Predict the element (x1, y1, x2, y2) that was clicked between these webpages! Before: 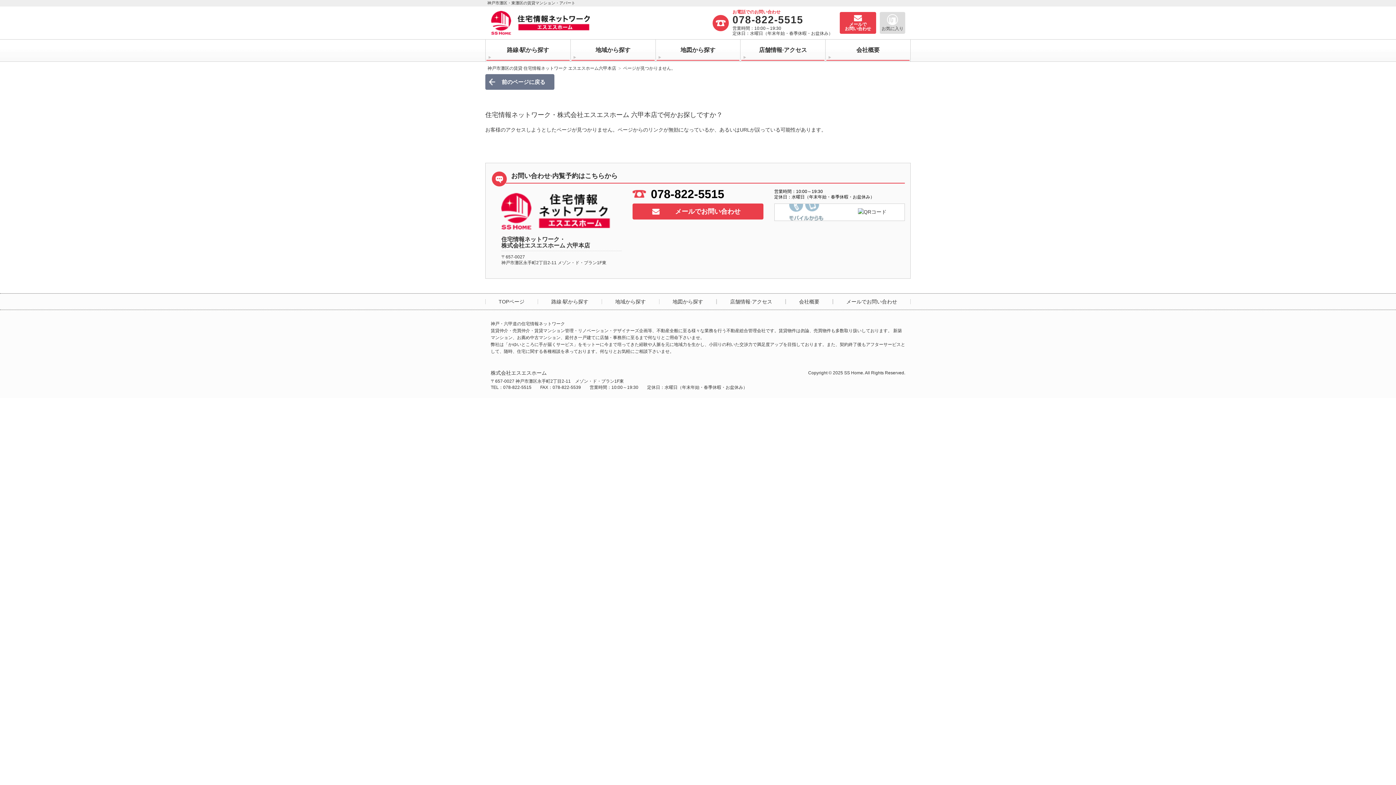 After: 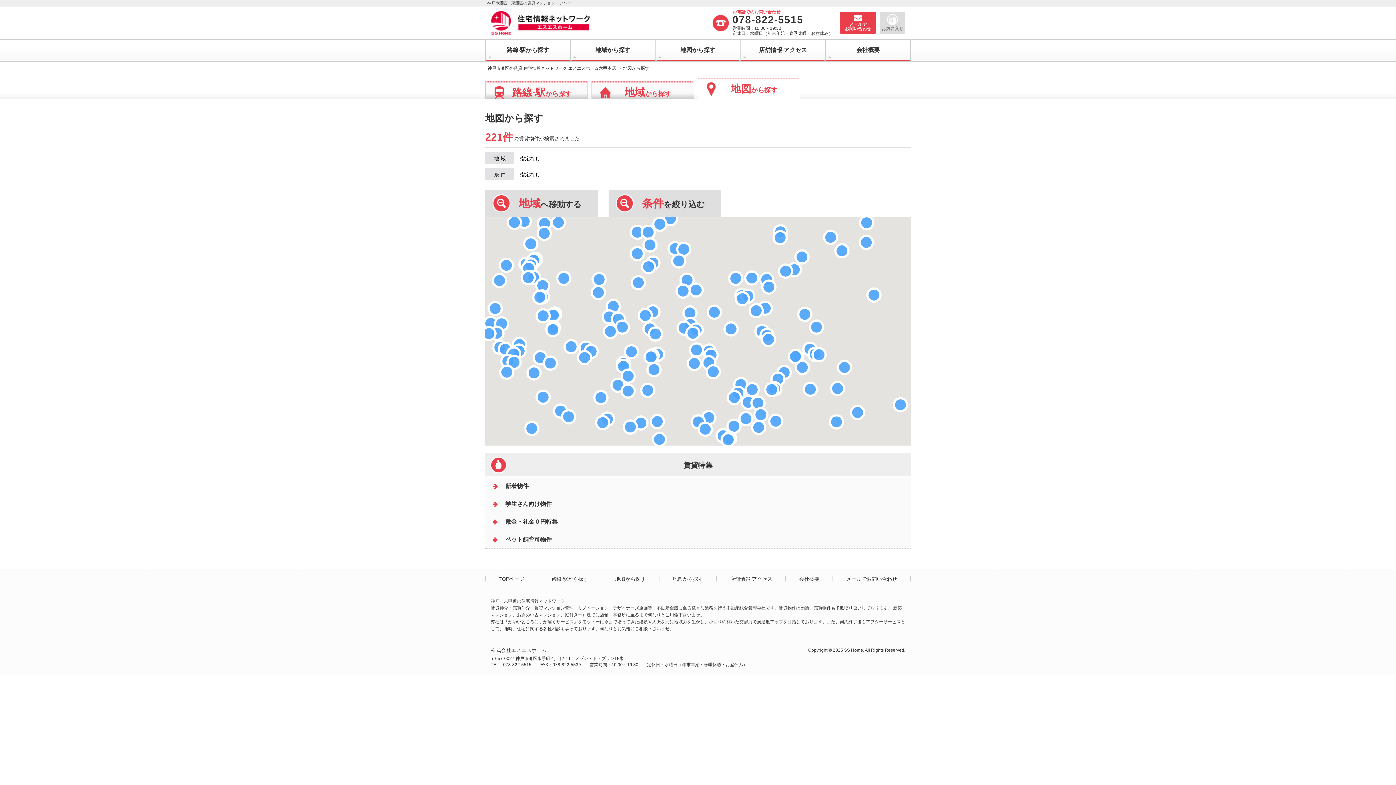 Action: label: 地図から探す bbox: (656, 40, 739, 60)